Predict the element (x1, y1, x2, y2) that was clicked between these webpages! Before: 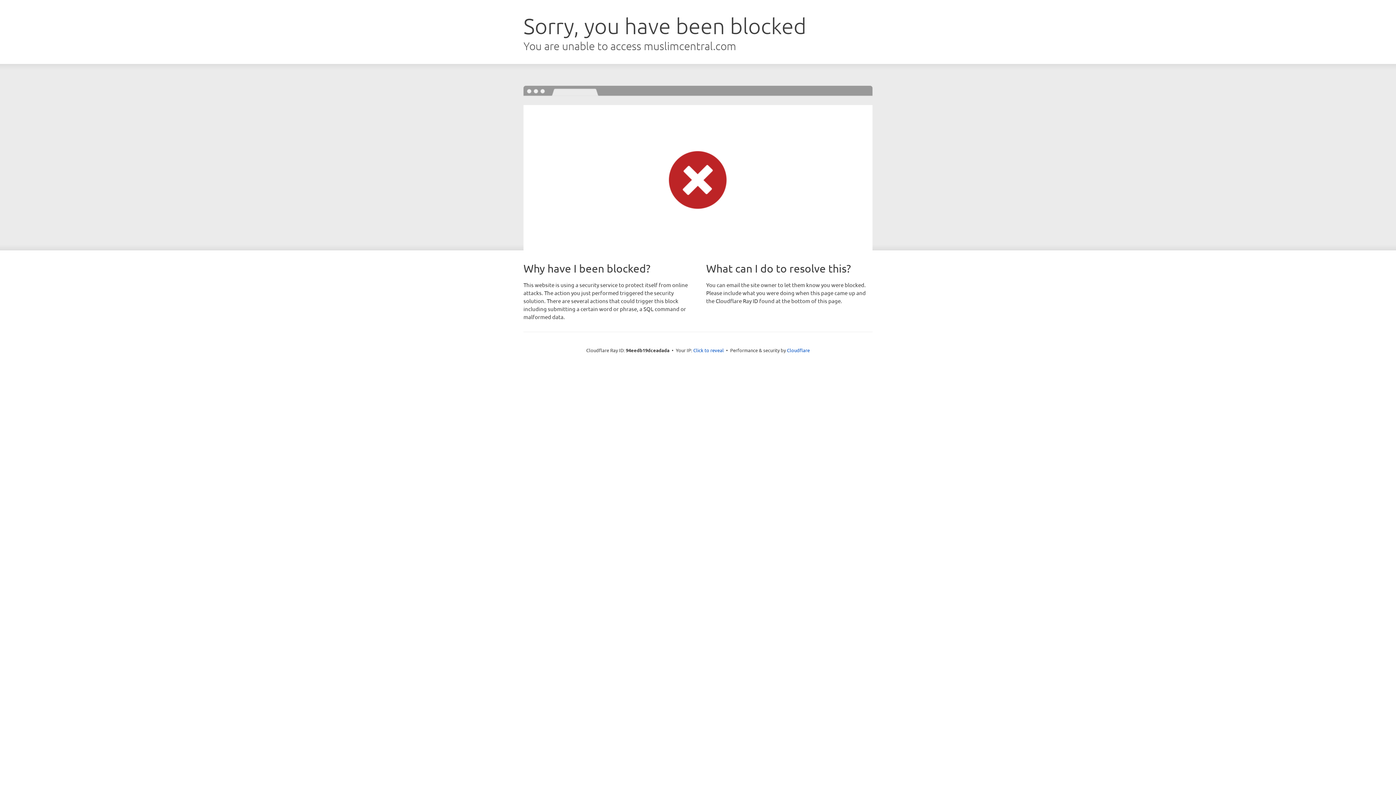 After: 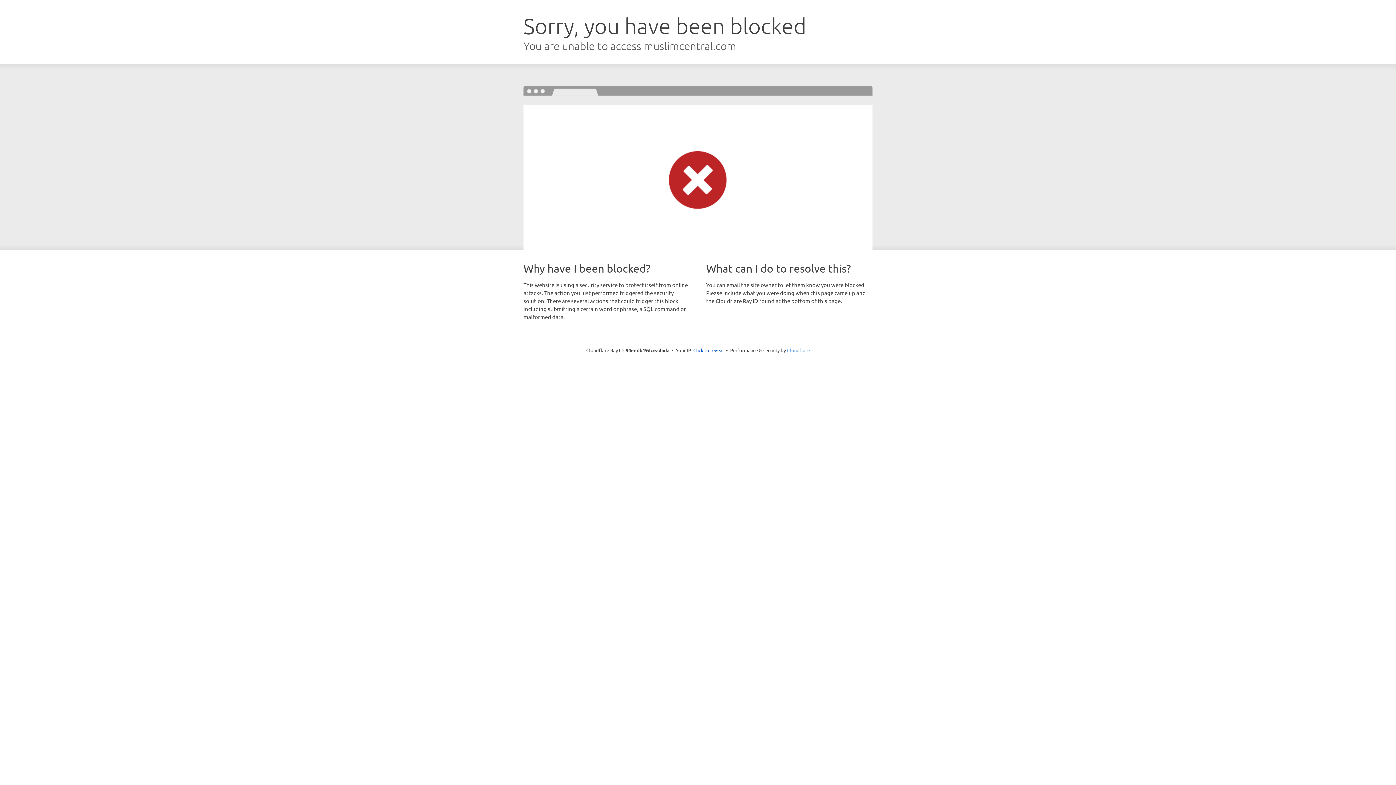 Action: label: Cloudflare bbox: (787, 347, 810, 353)